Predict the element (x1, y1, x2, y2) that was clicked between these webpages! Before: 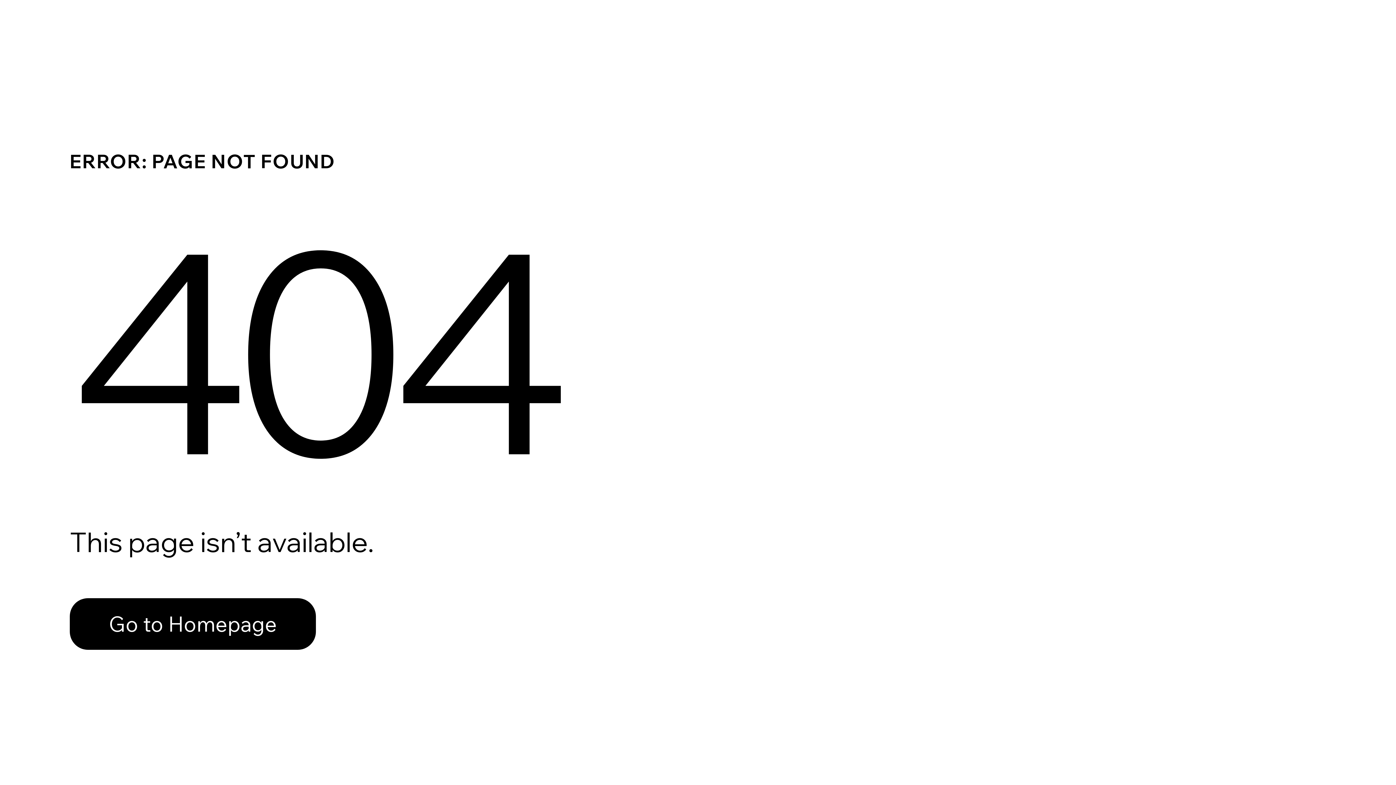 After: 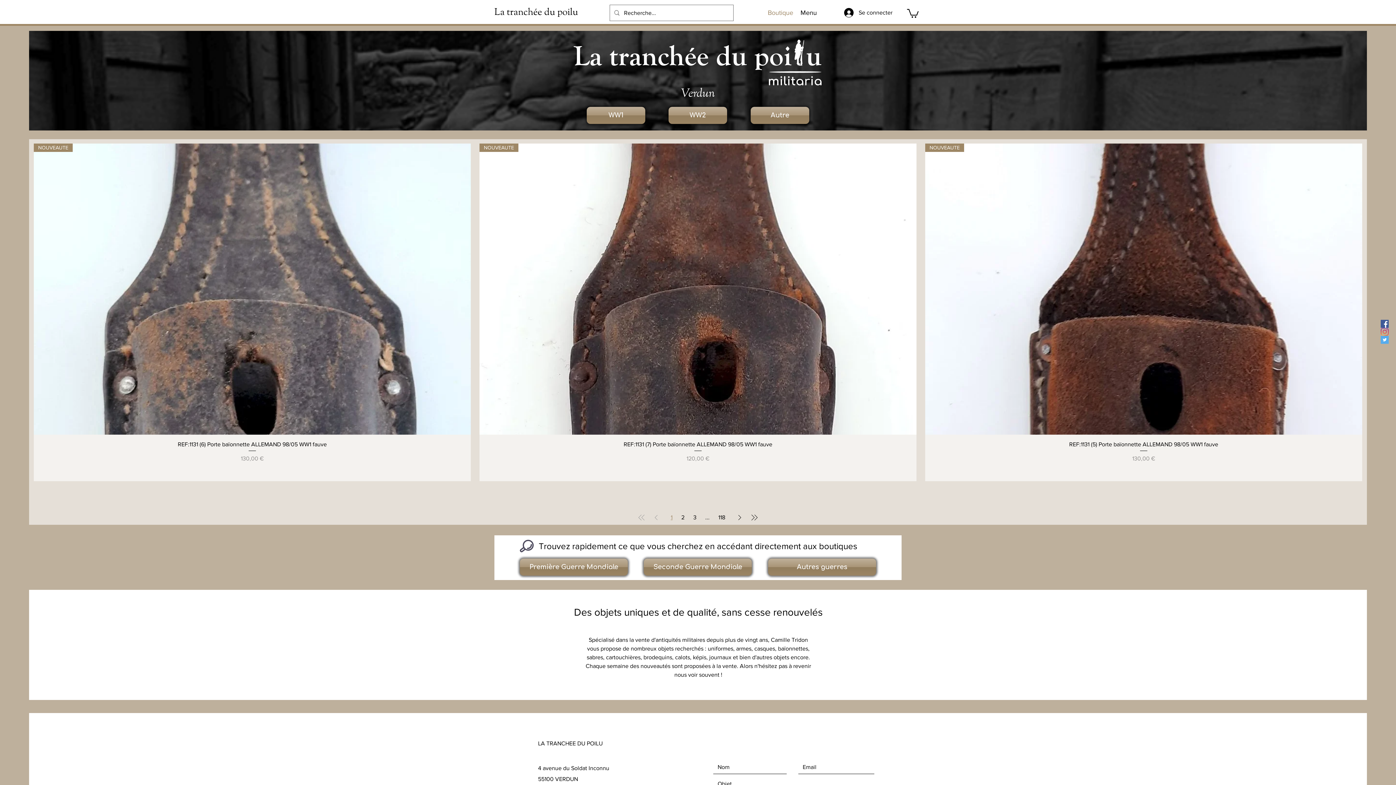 Action: bbox: (69, 598, 316, 650) label: Go to Homepage